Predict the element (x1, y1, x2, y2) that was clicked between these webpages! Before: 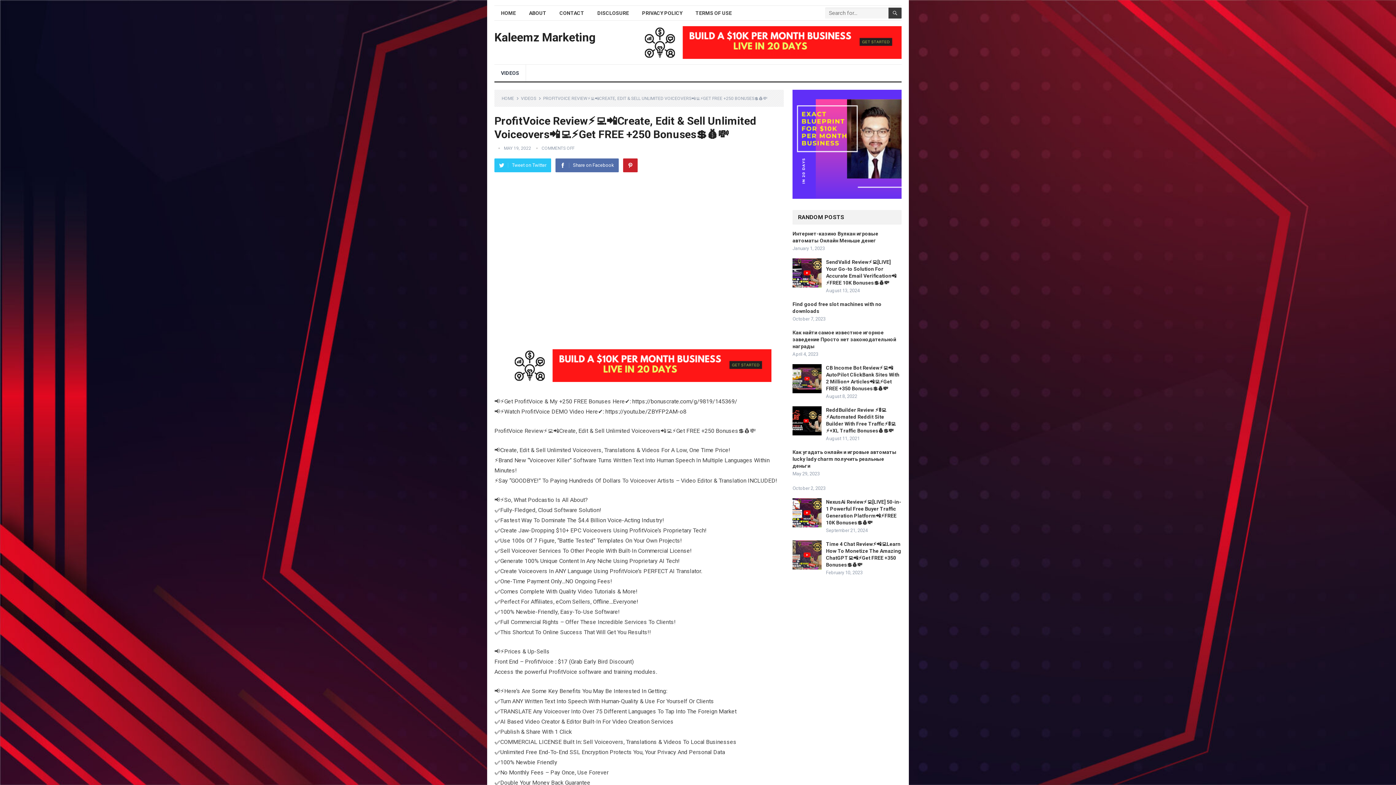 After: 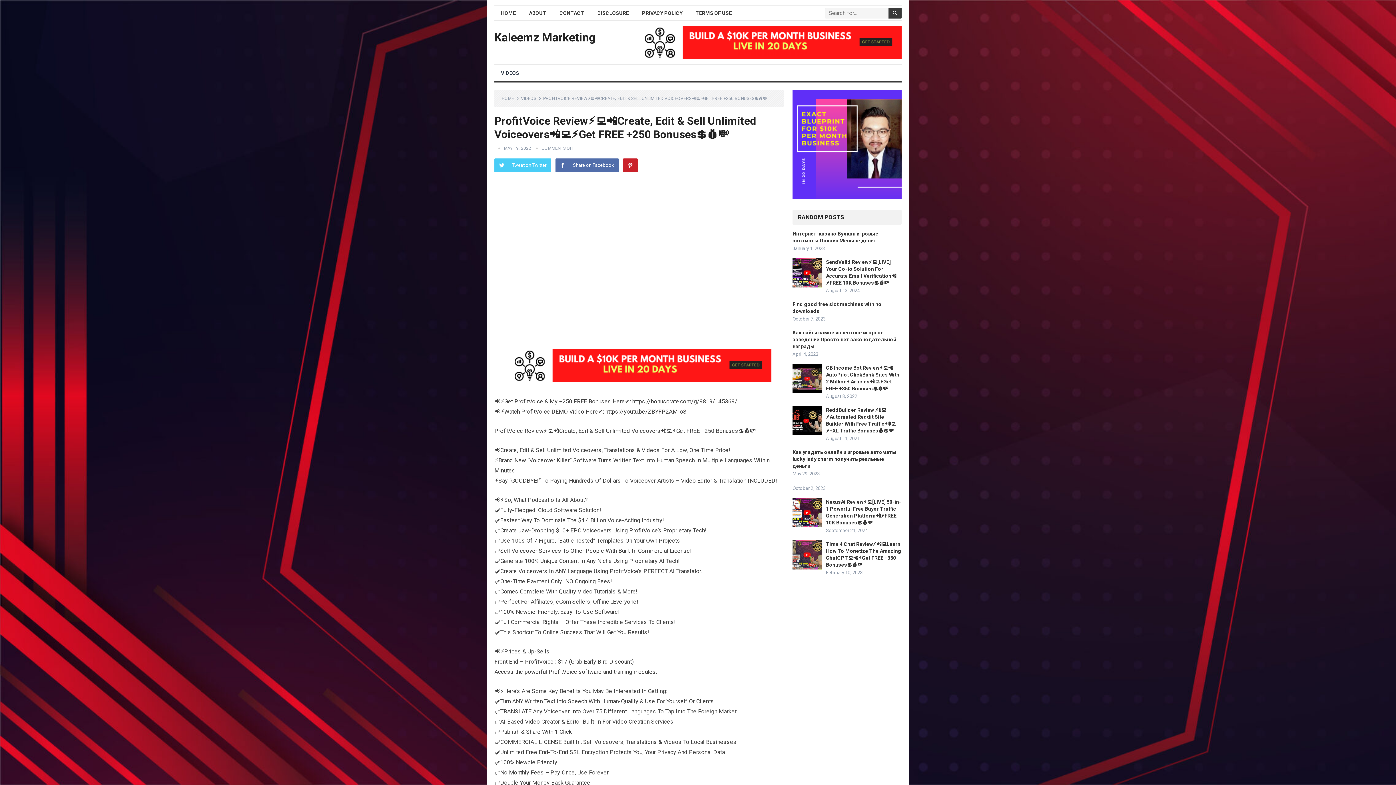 Action: label: Tweet on Twitter bbox: (494, 158, 551, 172)